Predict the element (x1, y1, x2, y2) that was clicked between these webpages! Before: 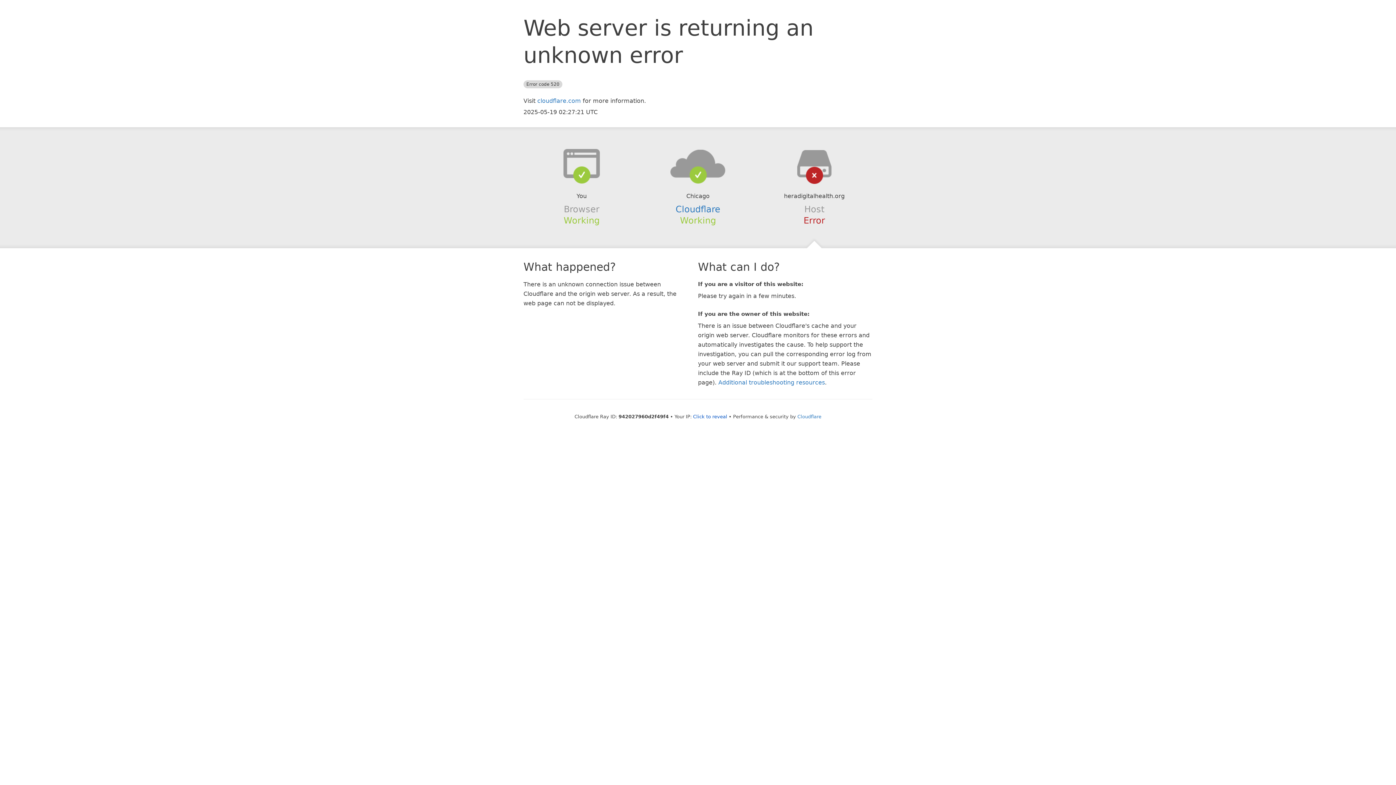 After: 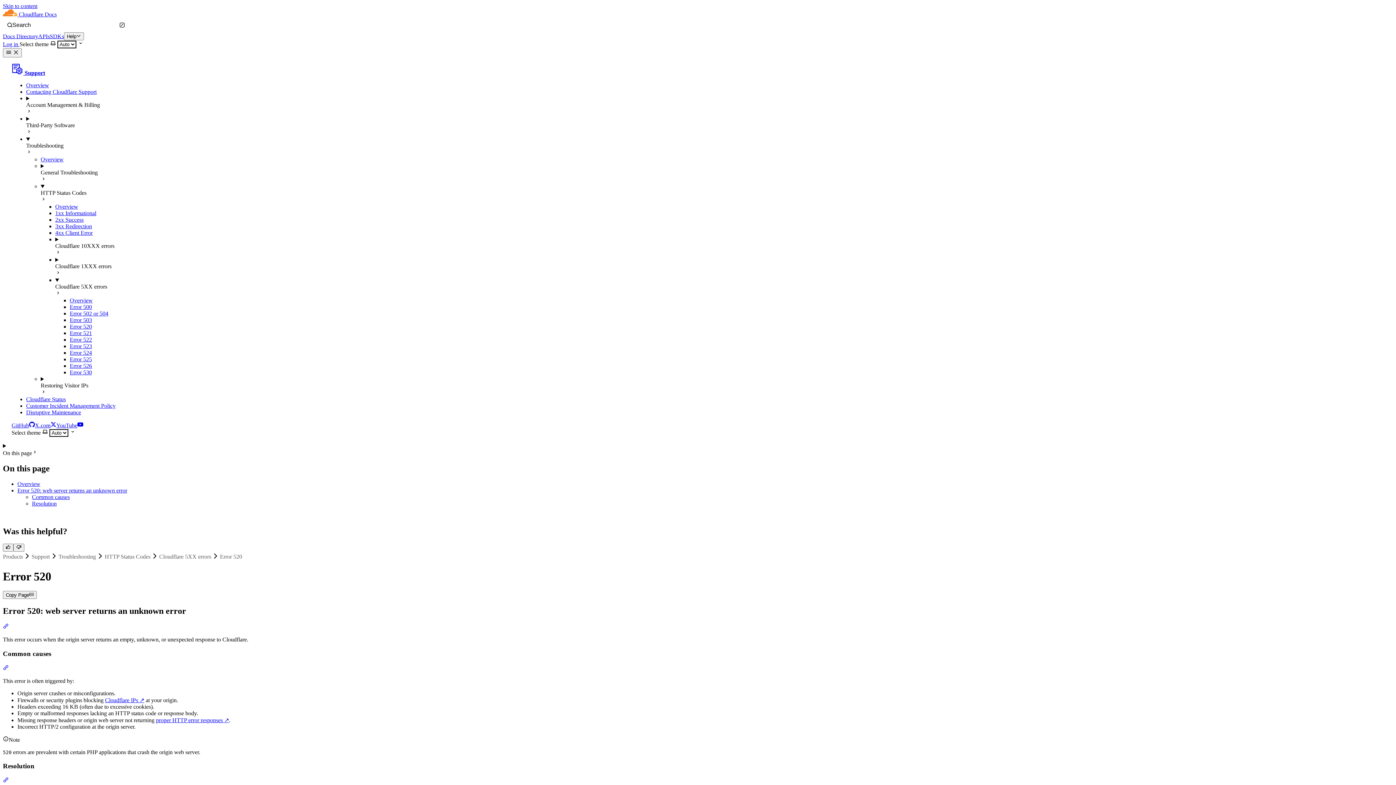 Action: label: Additional troubleshooting resources bbox: (718, 379, 825, 386)